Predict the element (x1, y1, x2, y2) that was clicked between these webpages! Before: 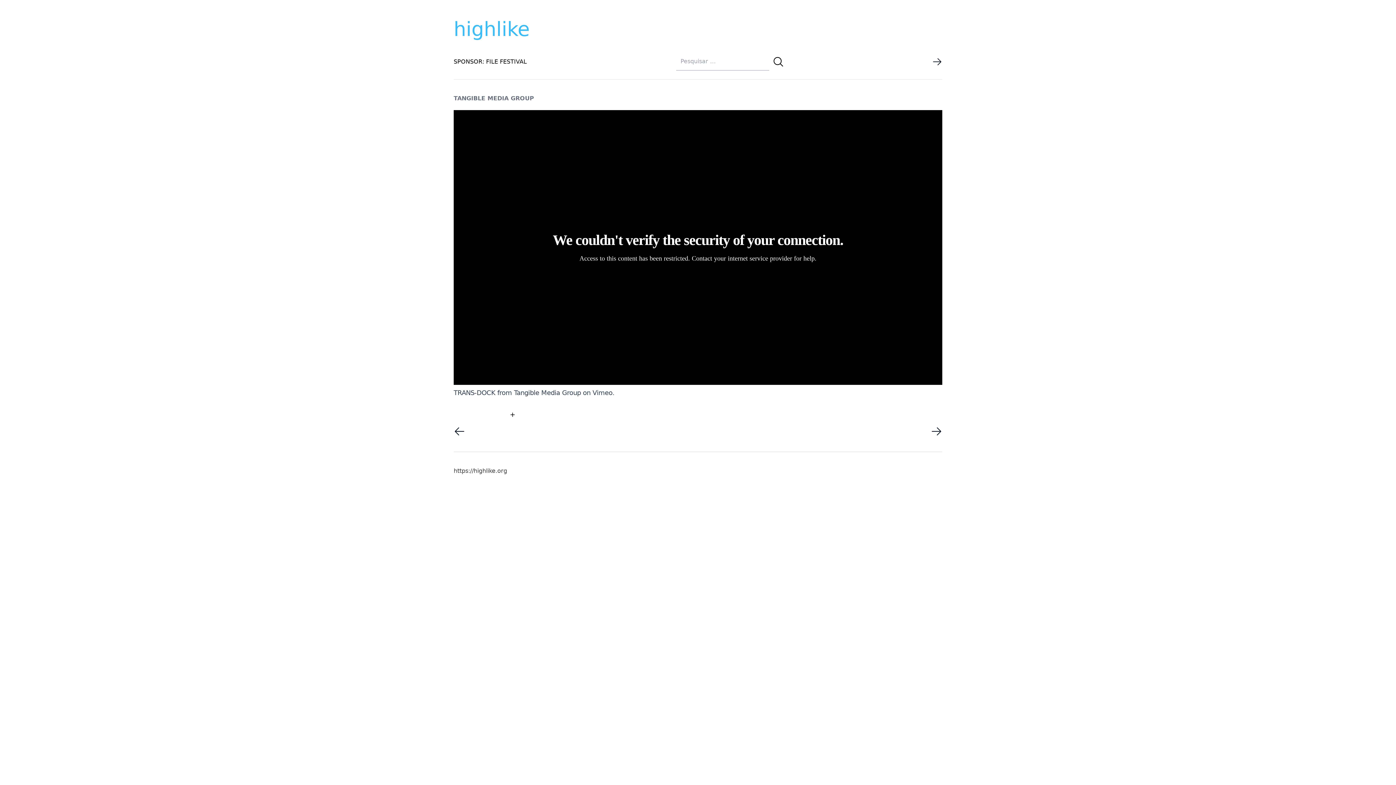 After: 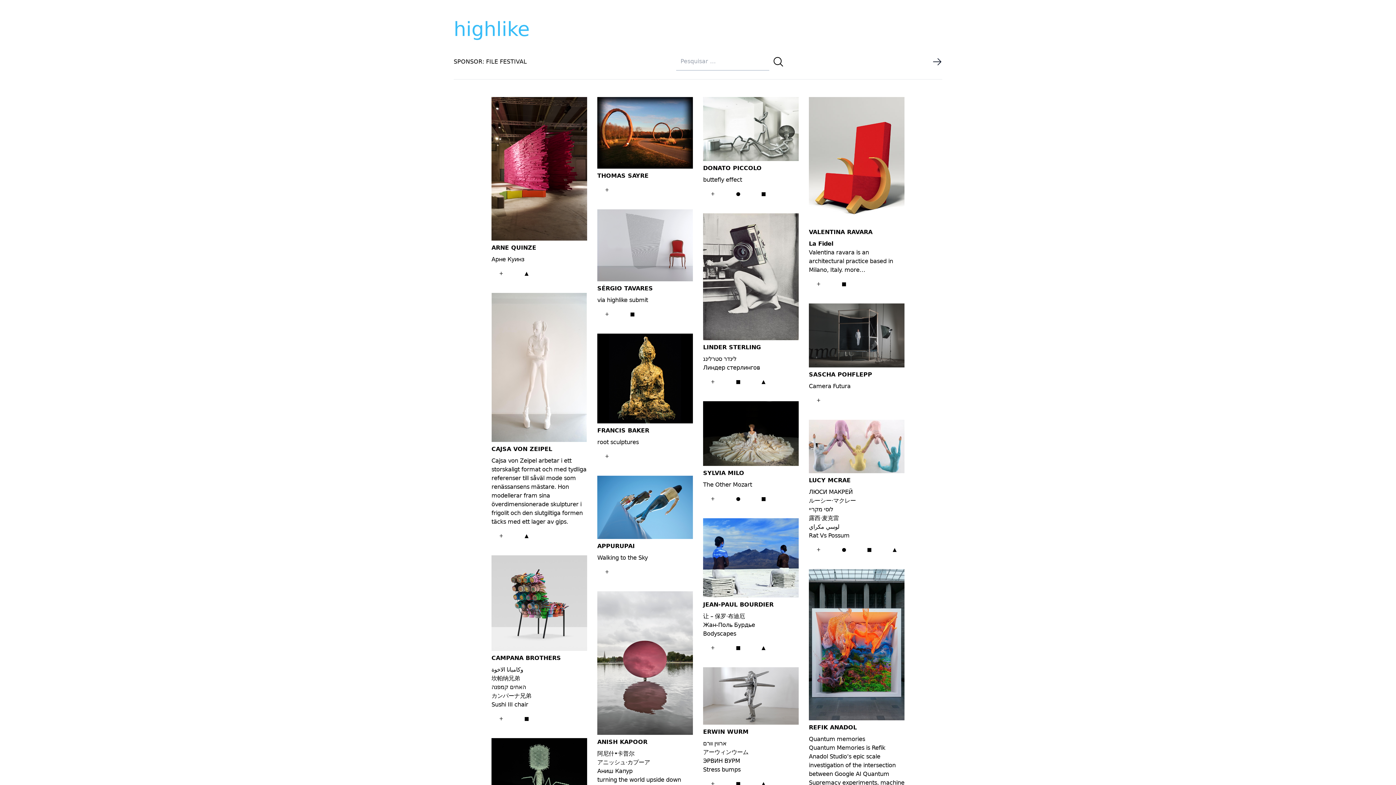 Action: bbox: (932, 56, 942, 66)